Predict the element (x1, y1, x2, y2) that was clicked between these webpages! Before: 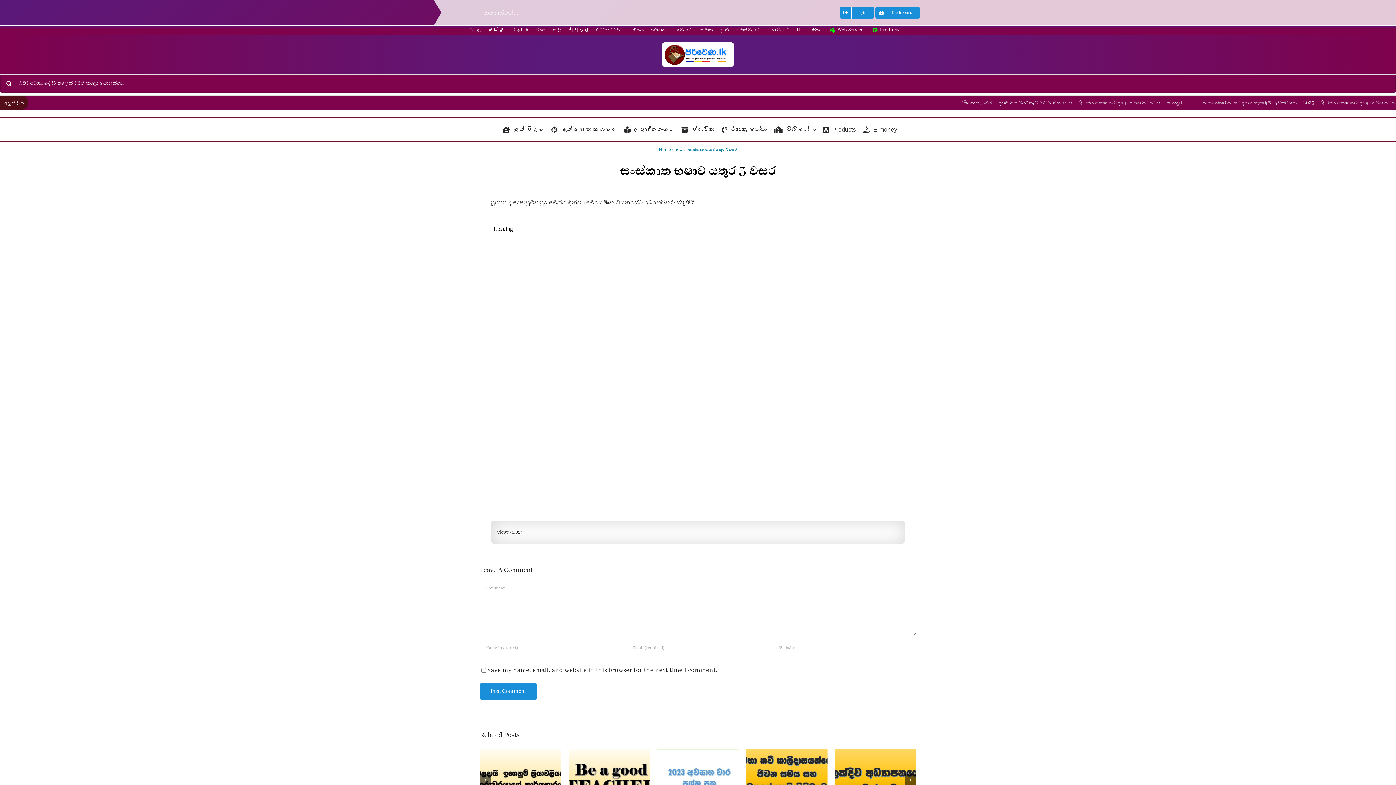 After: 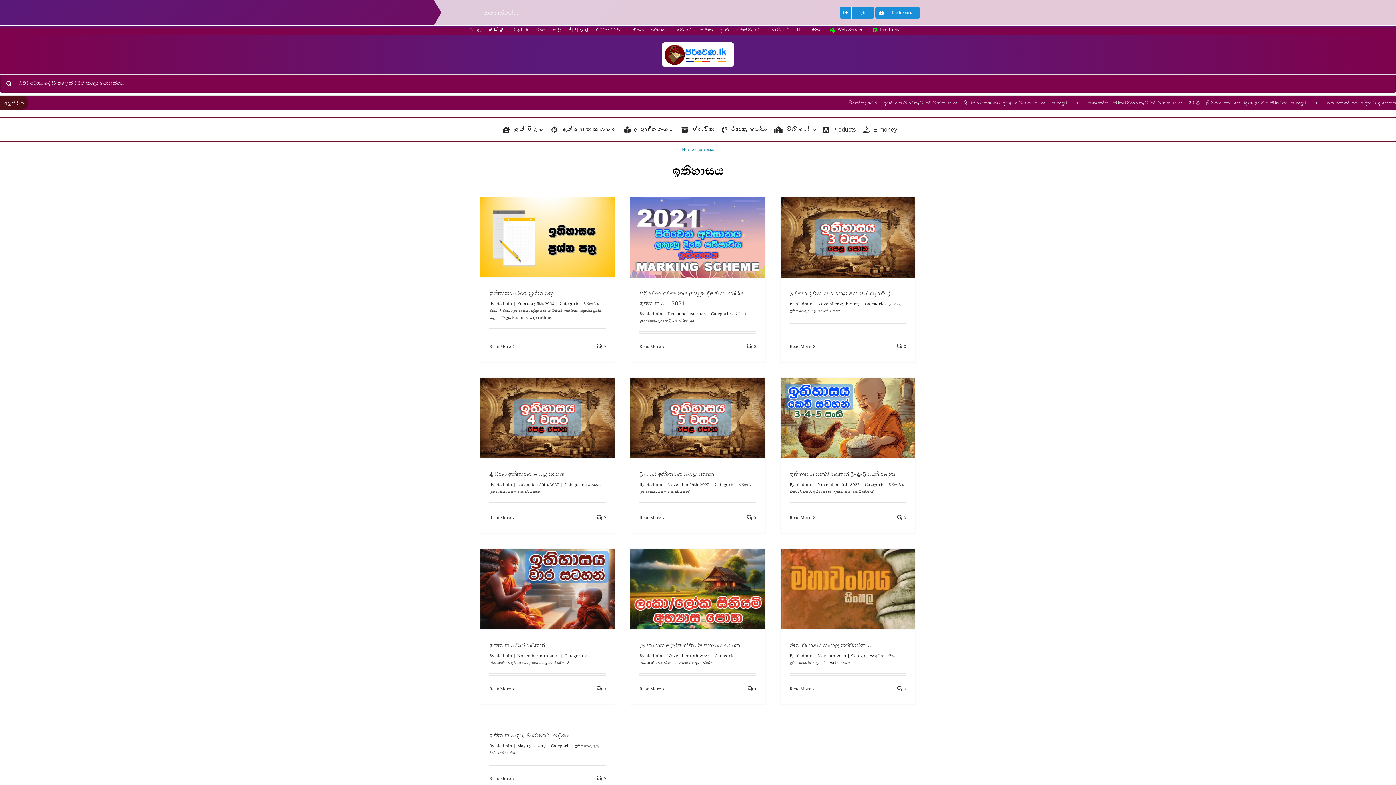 Action: bbox: (651, 25, 668, 34) label: ඉතිහාසය